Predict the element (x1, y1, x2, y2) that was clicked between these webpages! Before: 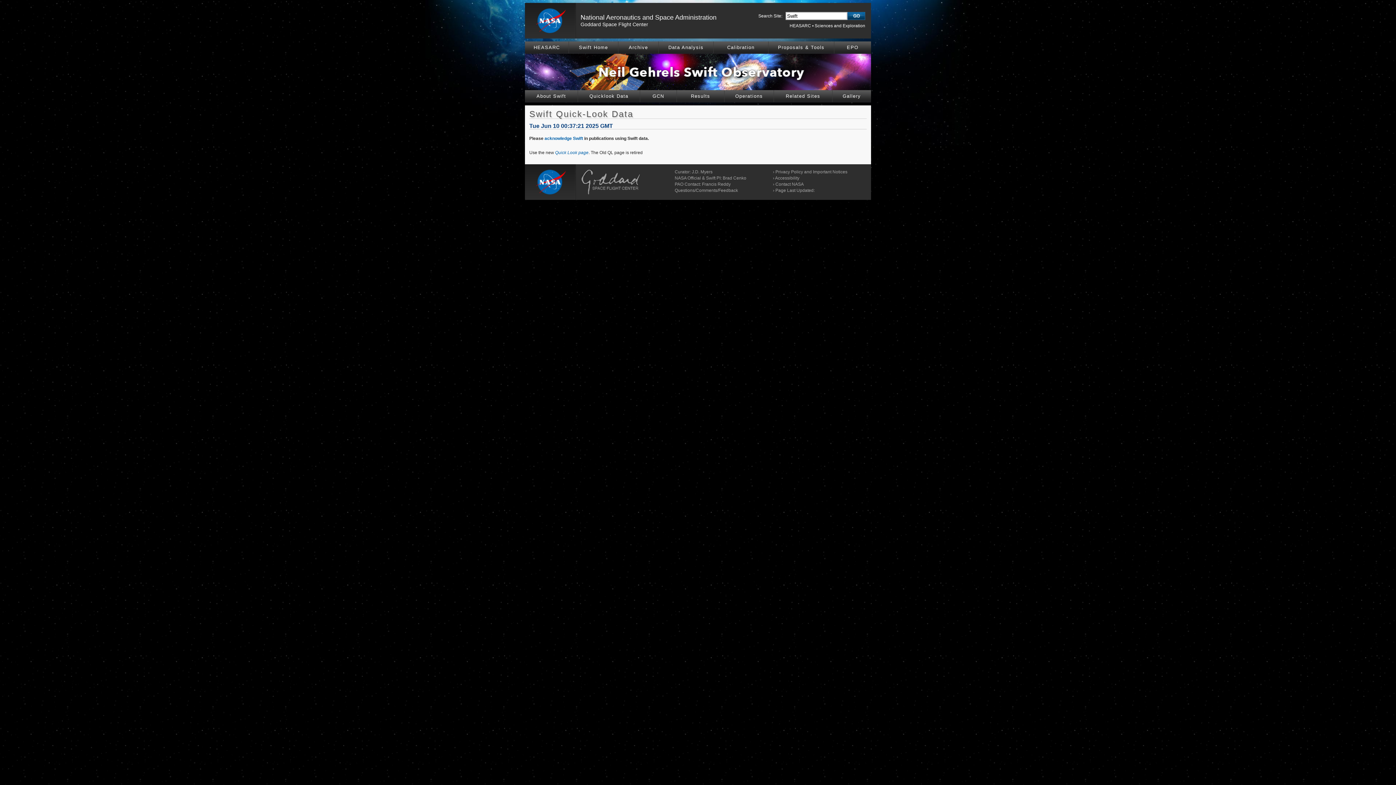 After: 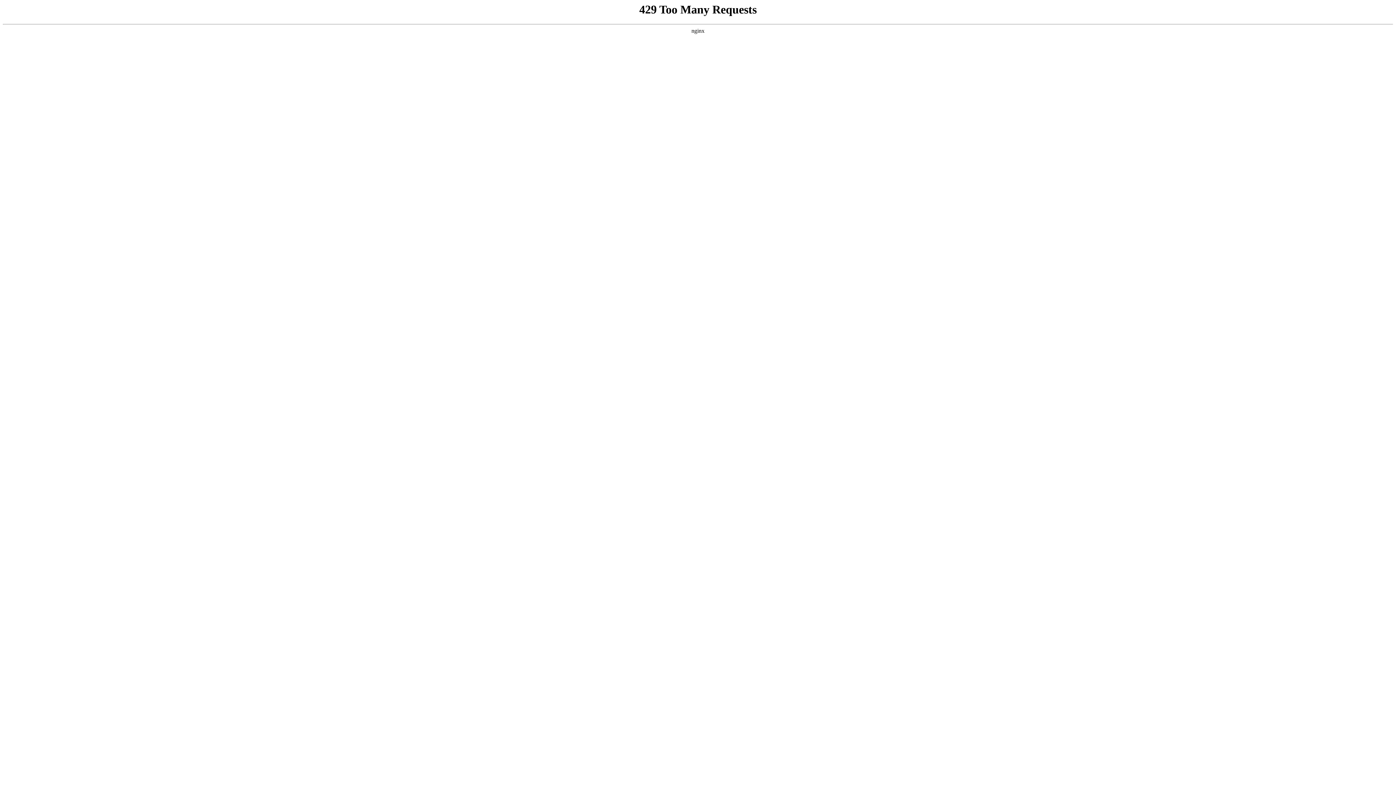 Action: bbox: (525, 196, 576, 201)